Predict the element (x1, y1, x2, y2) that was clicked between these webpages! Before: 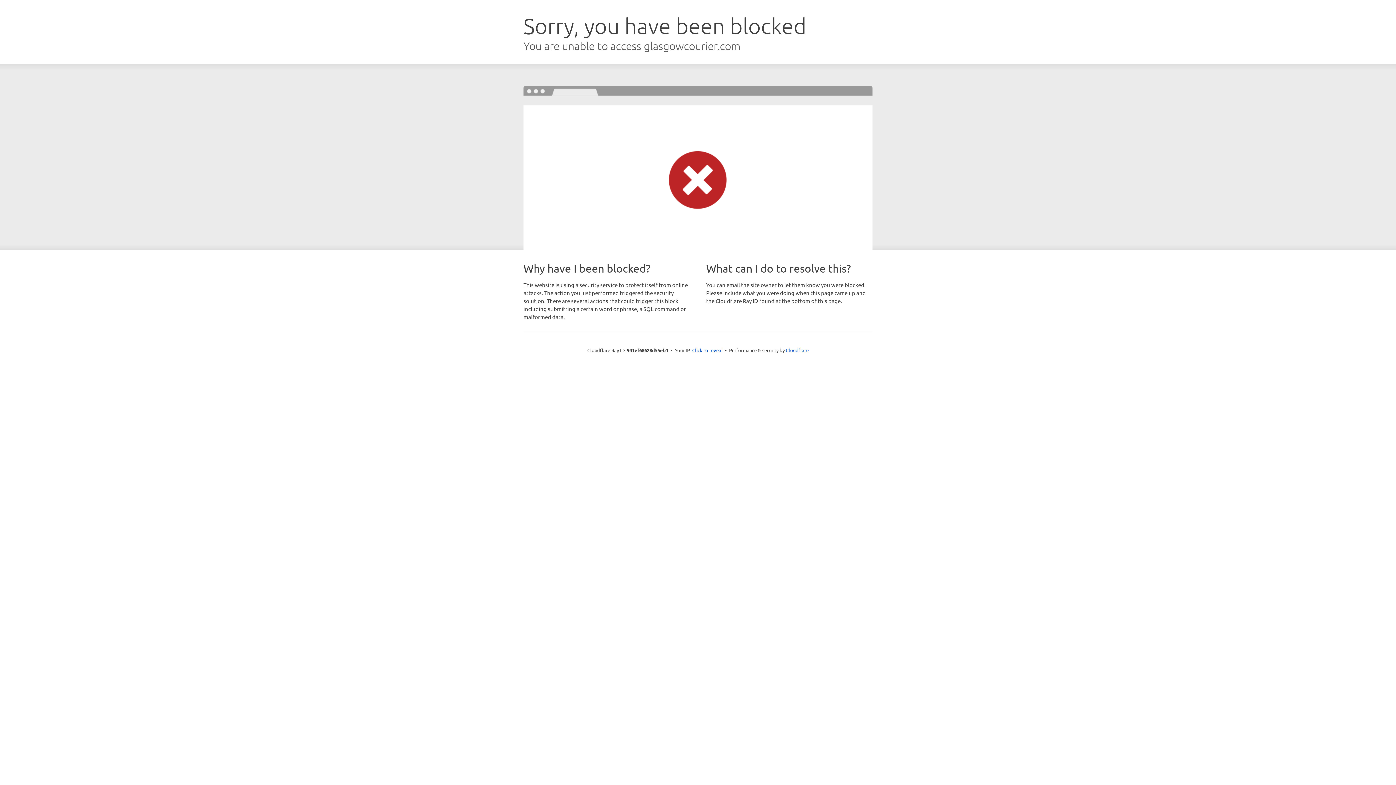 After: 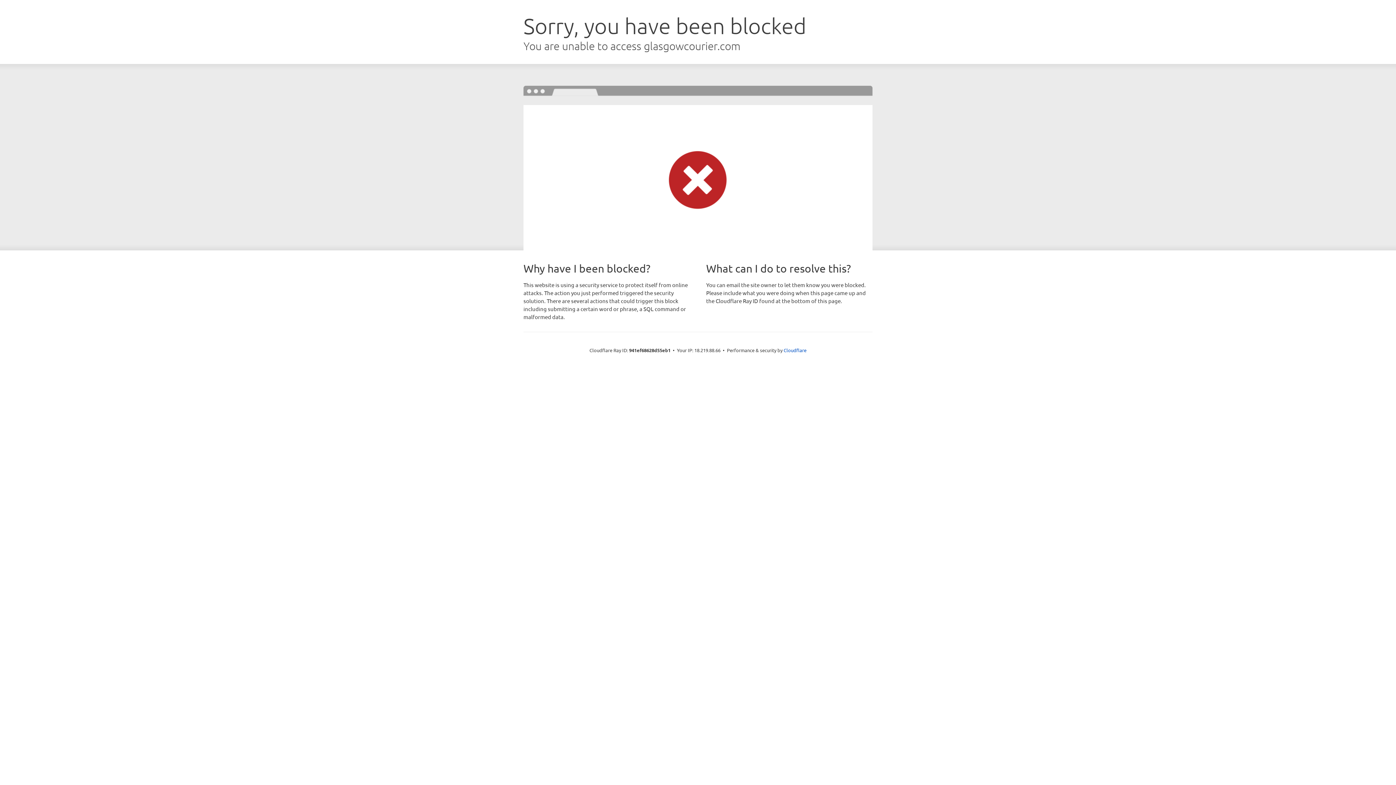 Action: bbox: (692, 346, 722, 353) label: Click to reveal